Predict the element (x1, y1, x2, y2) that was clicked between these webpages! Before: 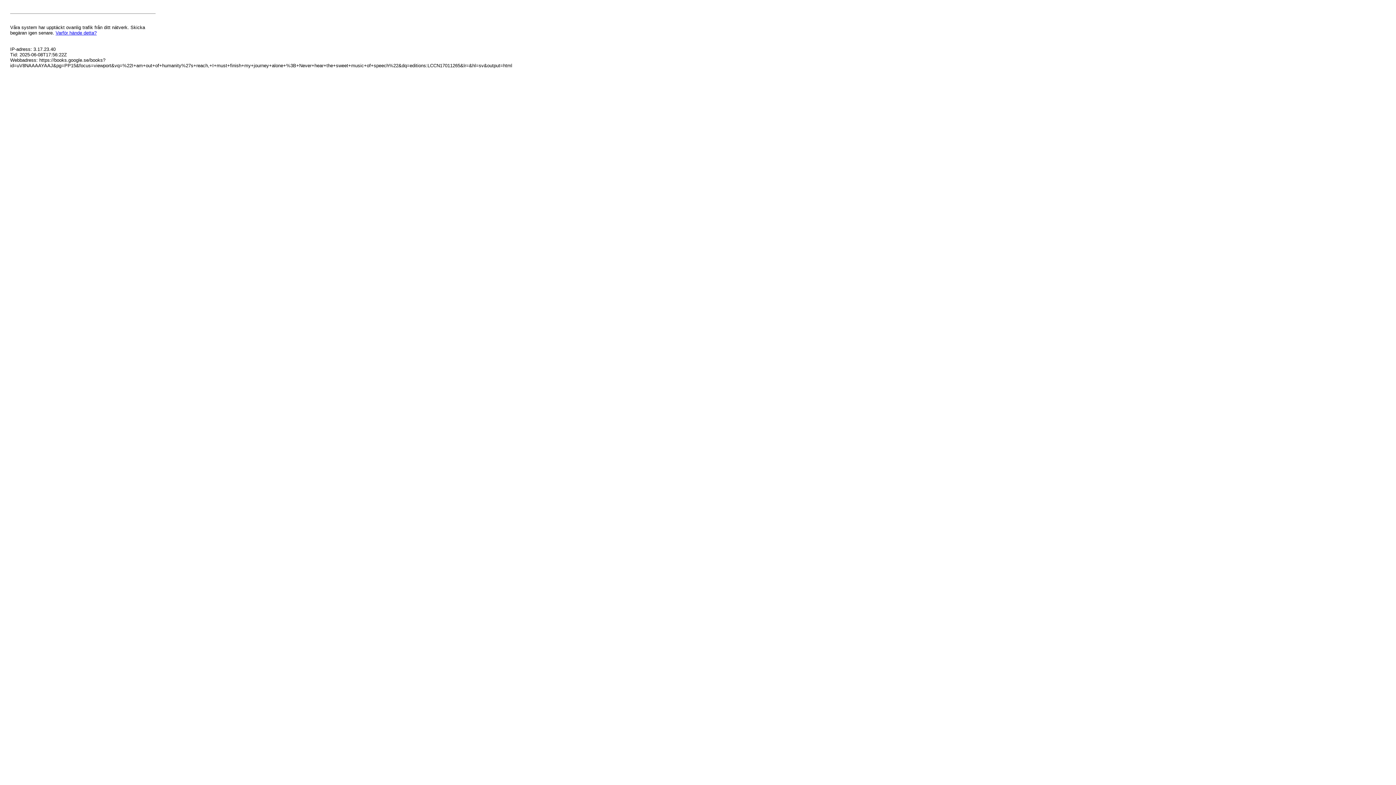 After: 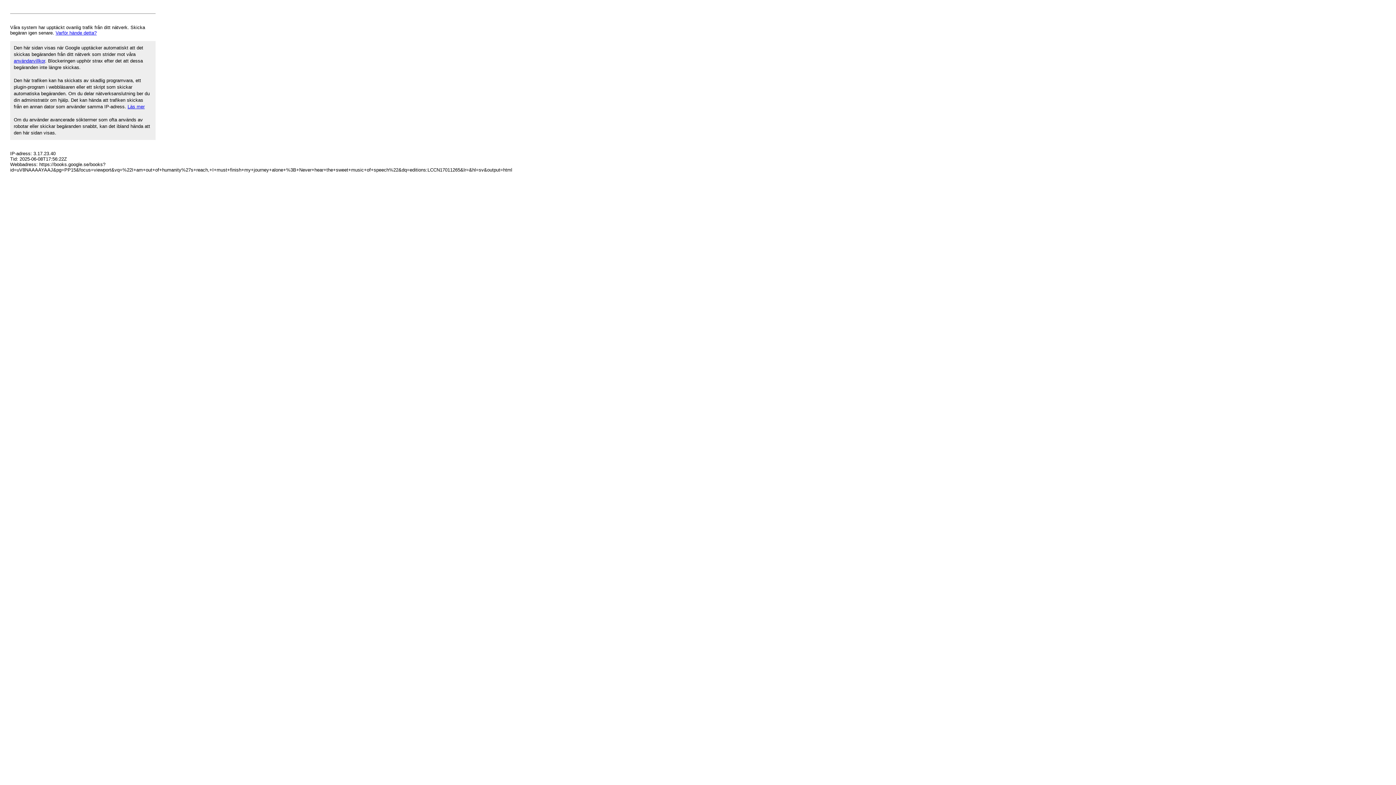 Action: label: Varför hände detta? bbox: (55, 30, 96, 35)